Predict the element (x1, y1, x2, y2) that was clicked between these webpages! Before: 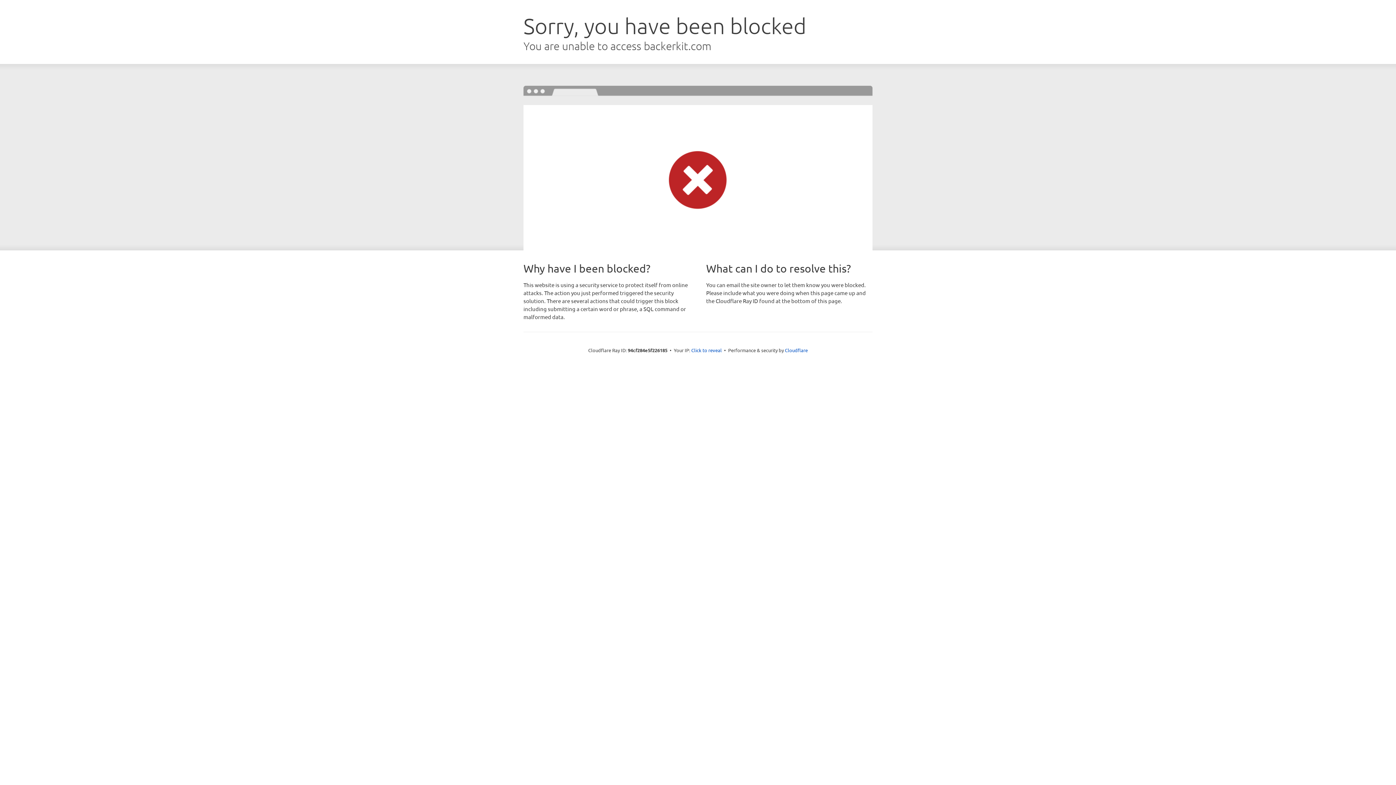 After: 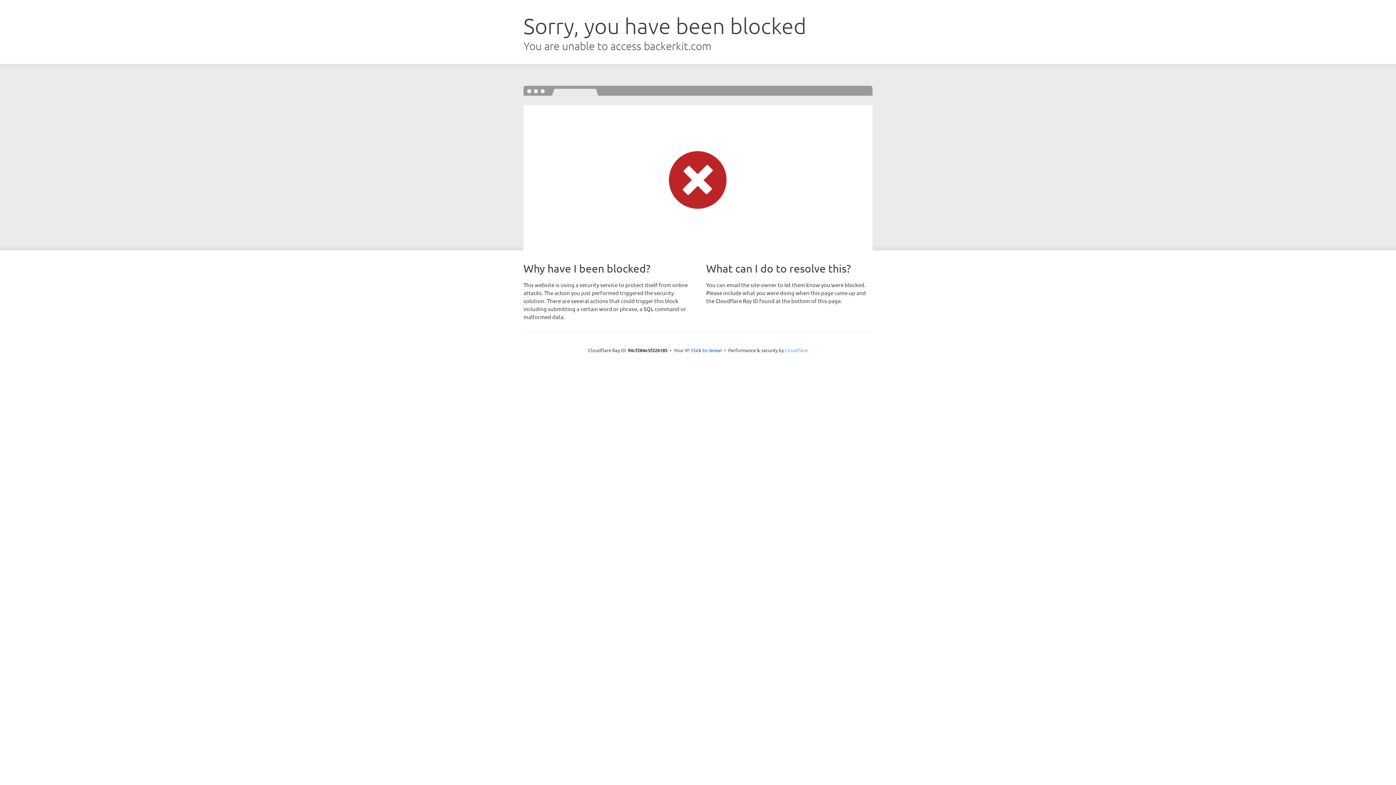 Action: label: Cloudflare bbox: (785, 347, 808, 353)